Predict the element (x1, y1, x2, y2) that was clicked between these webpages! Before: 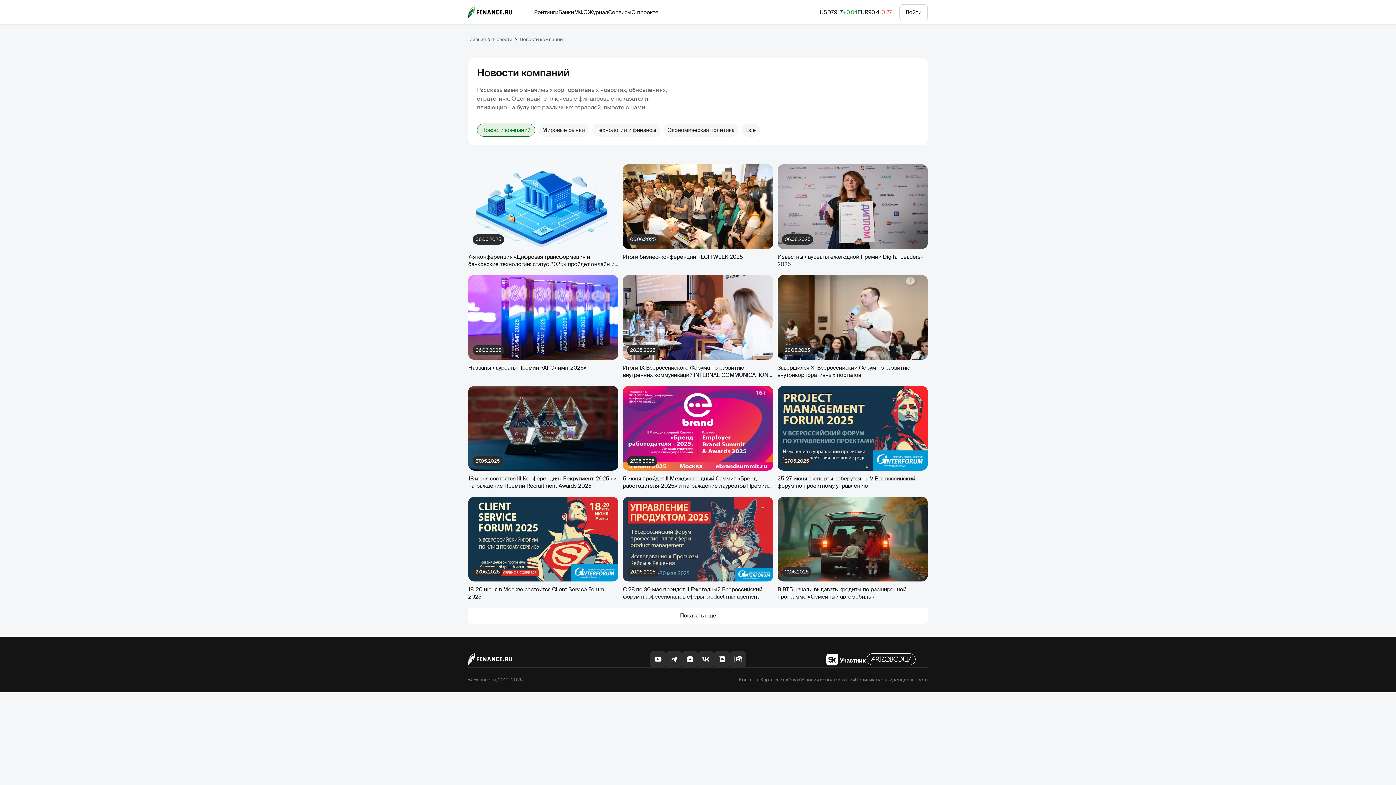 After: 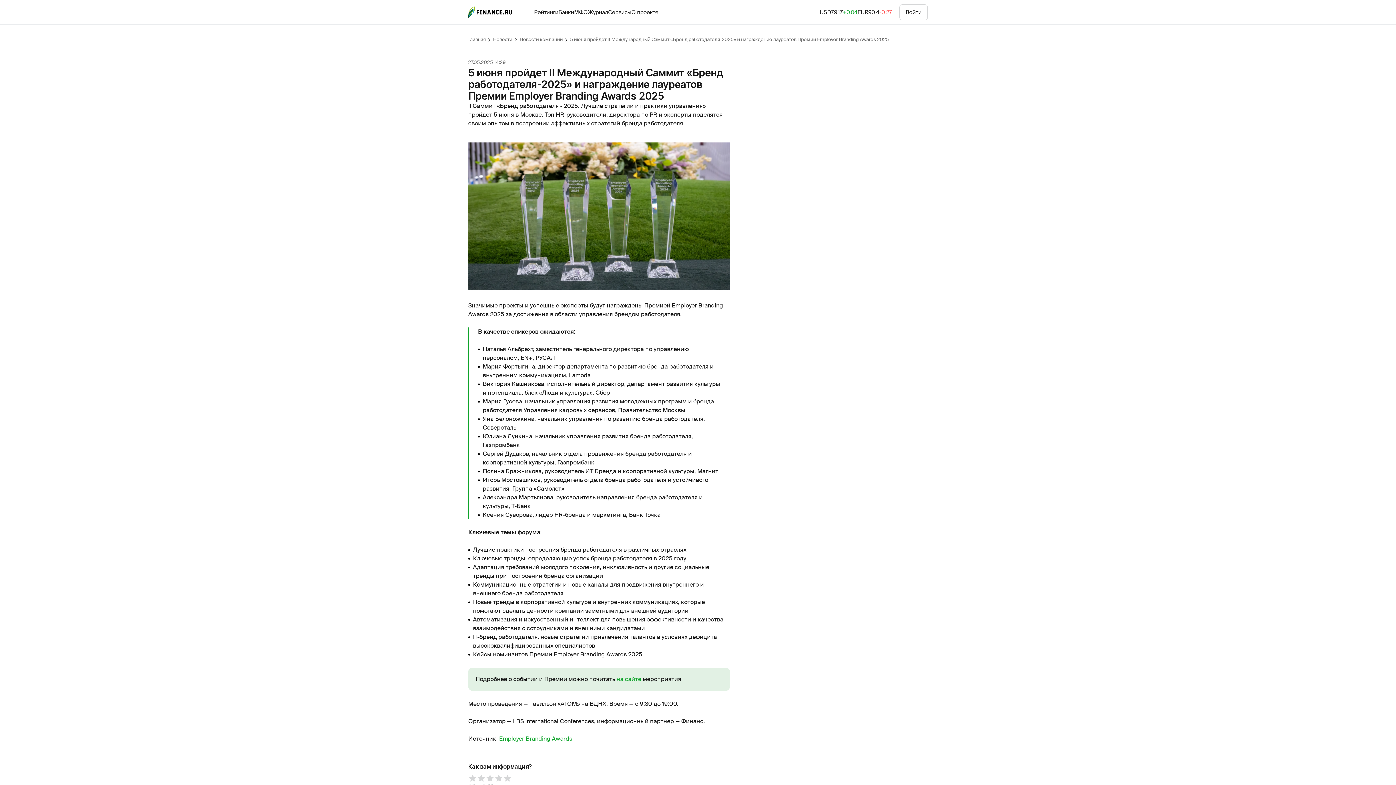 Action: label: 27.05.2025
5 июня пройдет II Международный Саммит «Бренд работодателя-2025» и награждение лауреатов Премии Employer Branding Awards 2025 bbox: (623, 386, 773, 489)